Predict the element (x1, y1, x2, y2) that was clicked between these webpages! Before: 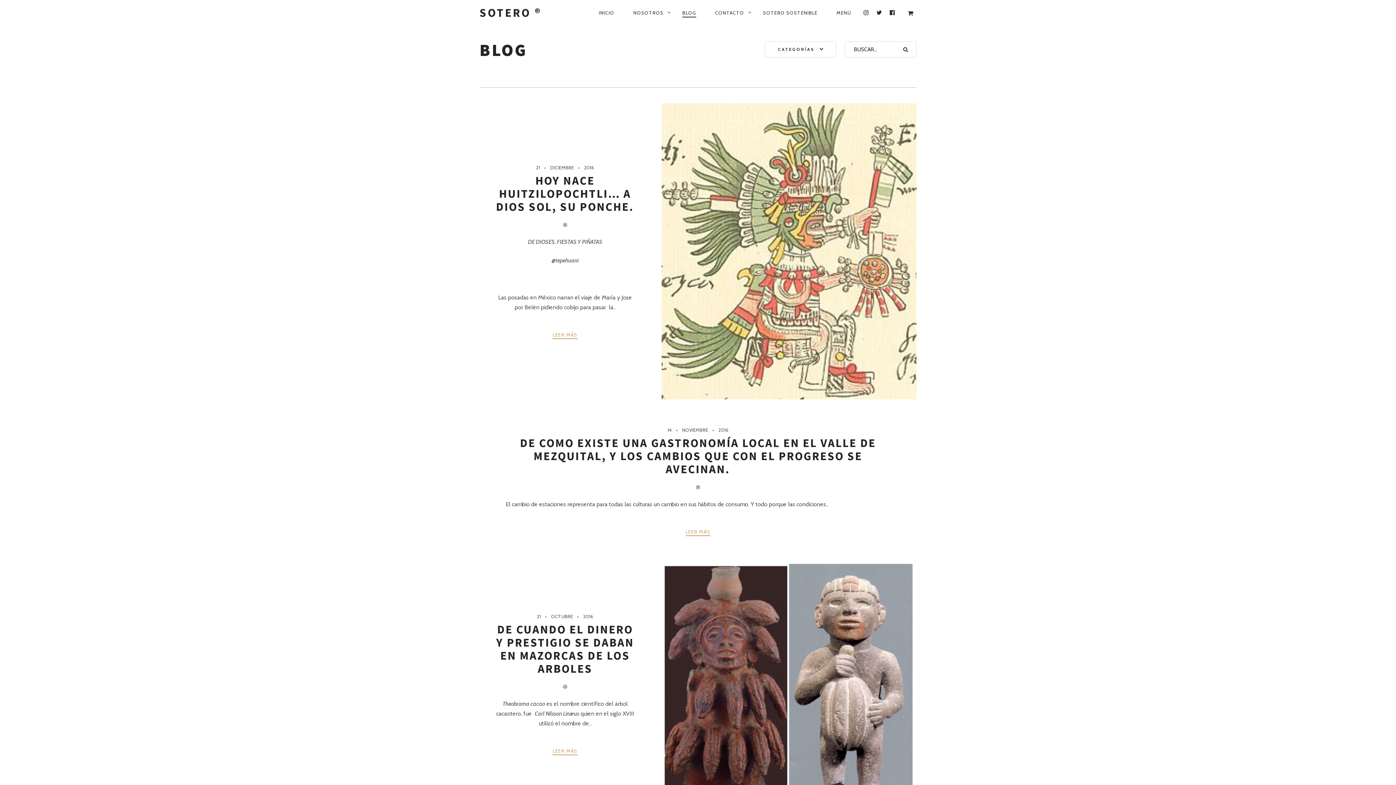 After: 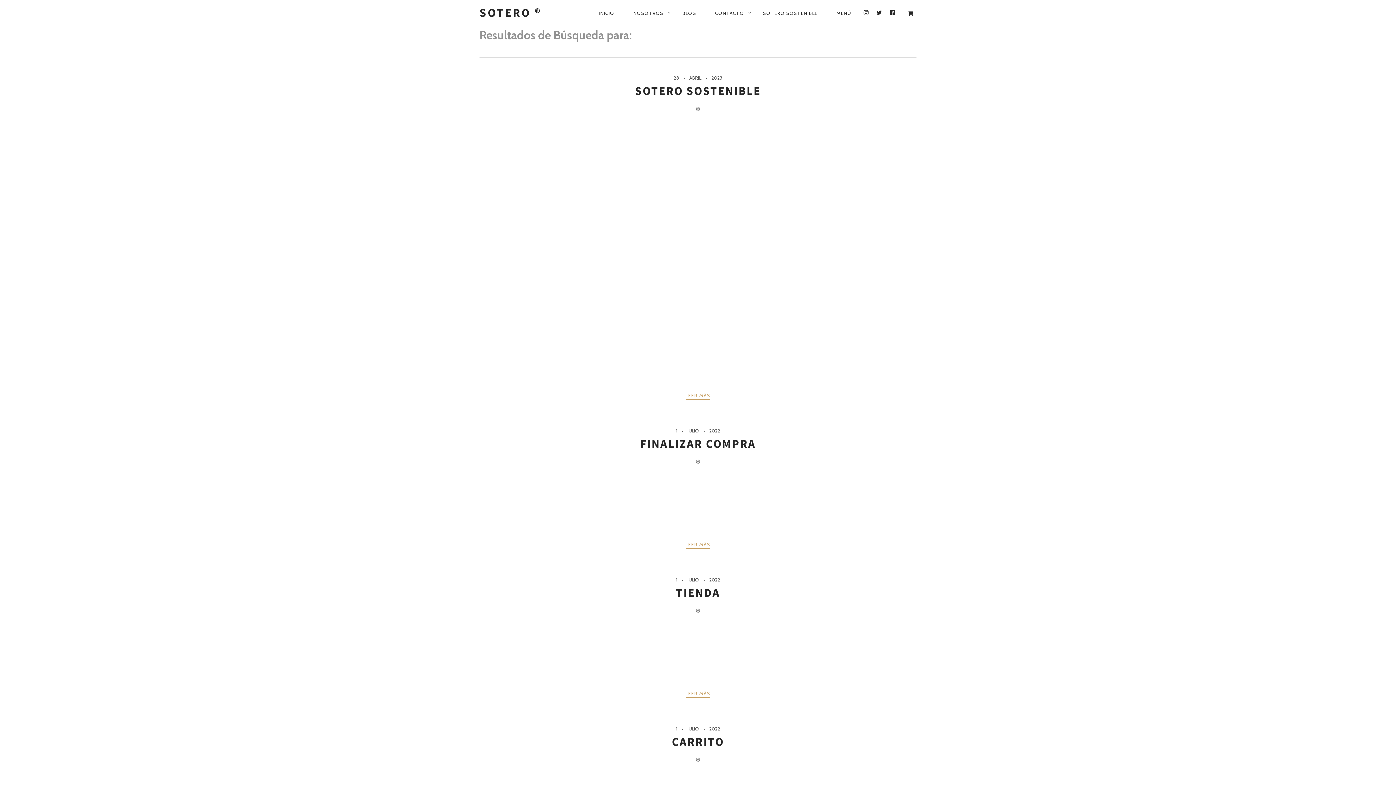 Action: bbox: (897, 41, 914, 57)